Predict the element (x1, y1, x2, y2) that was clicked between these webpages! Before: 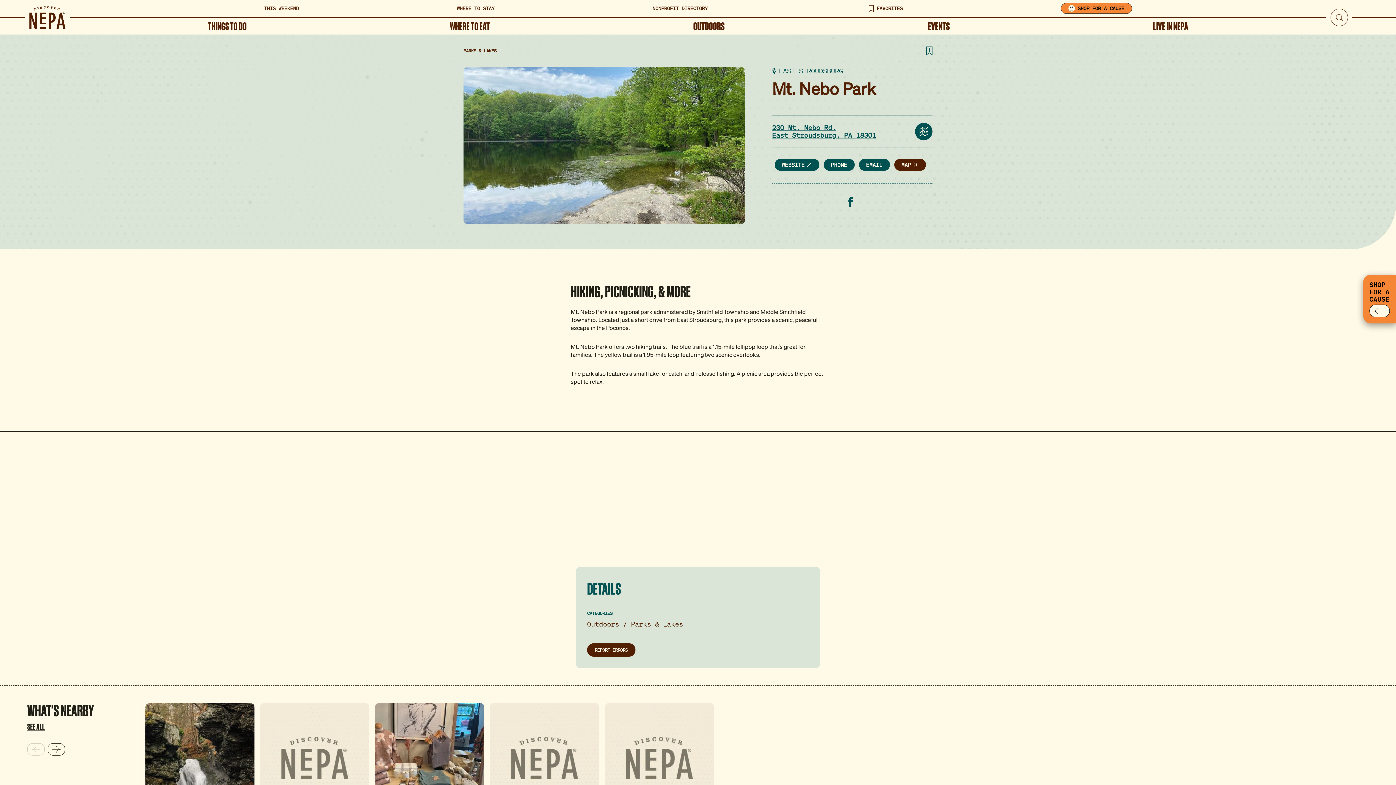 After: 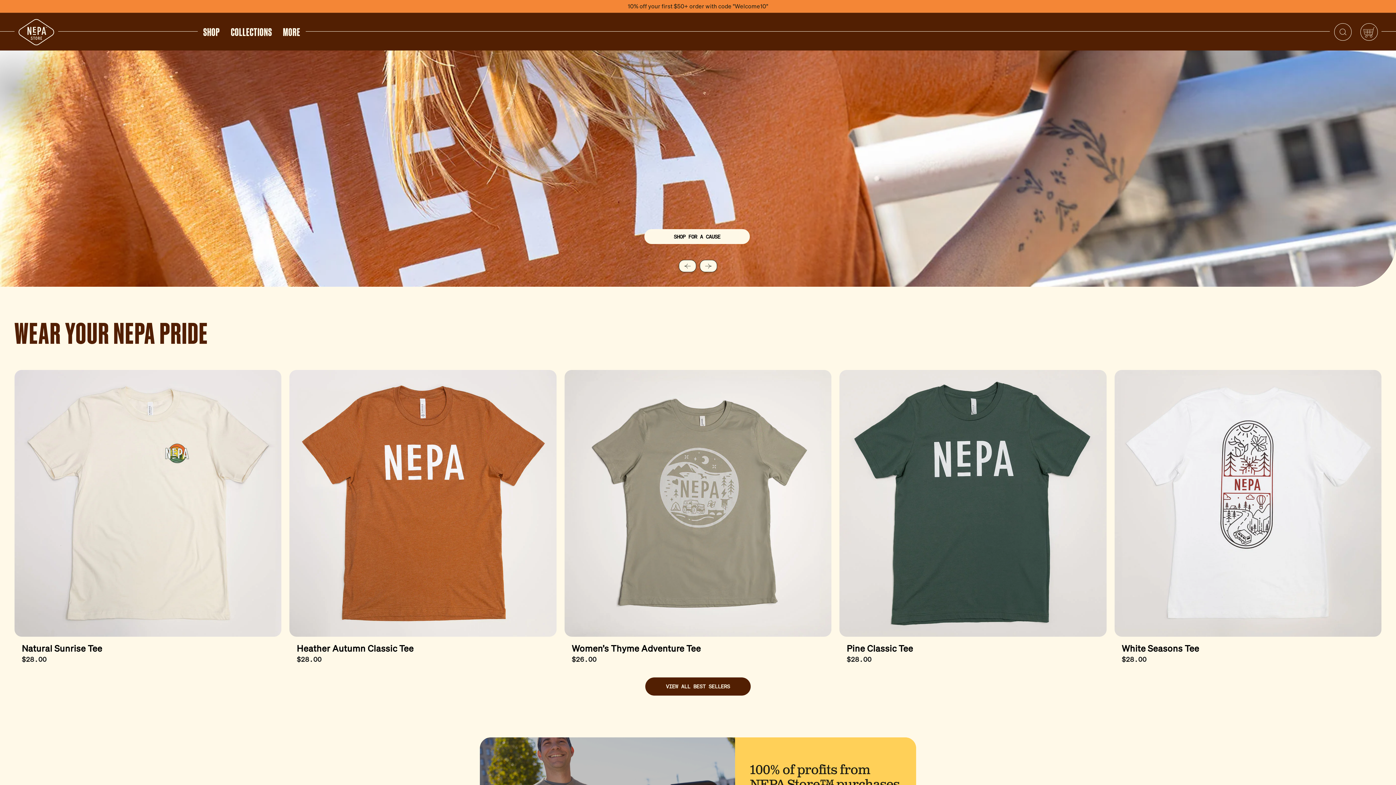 Action: bbox: (1060, 3, 1132, 13) label: SHOP FOR A CAUSE